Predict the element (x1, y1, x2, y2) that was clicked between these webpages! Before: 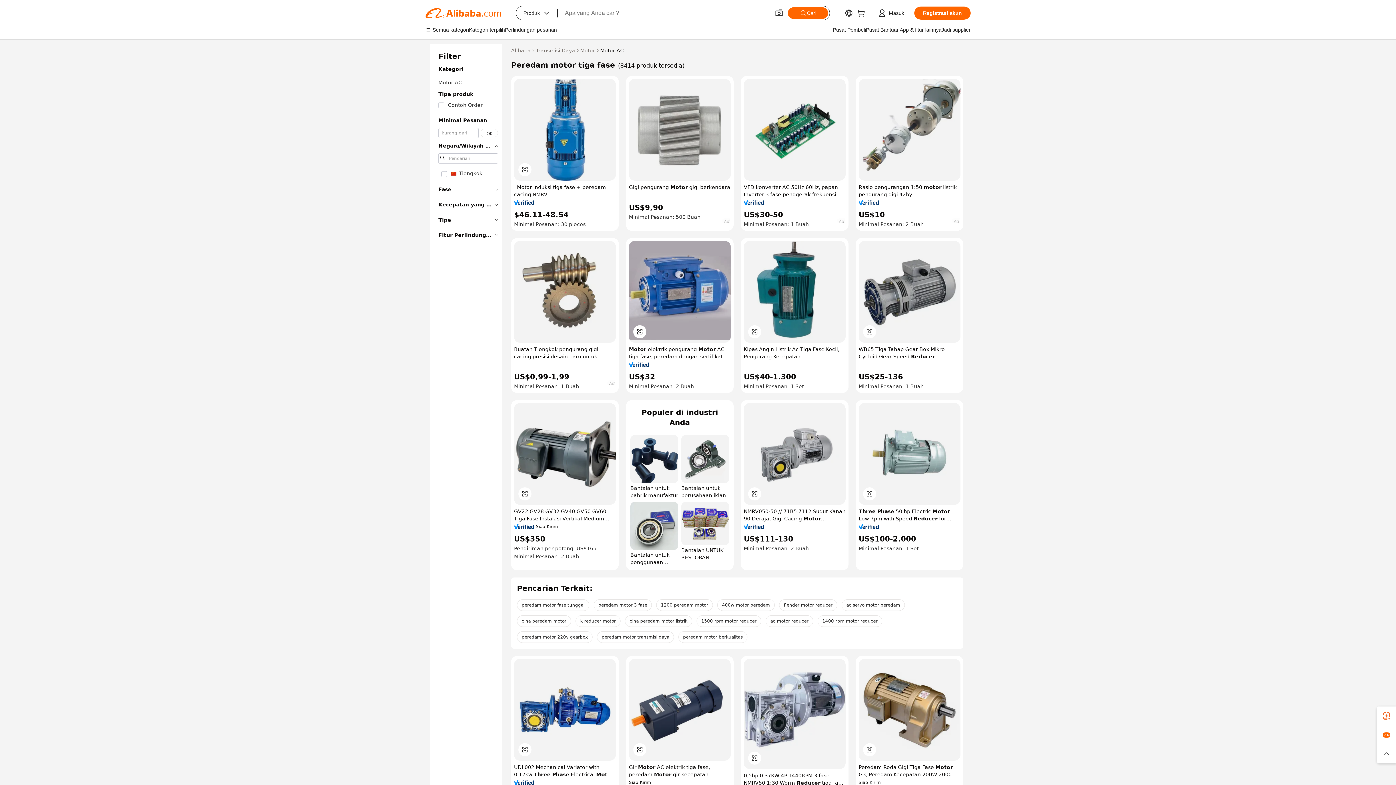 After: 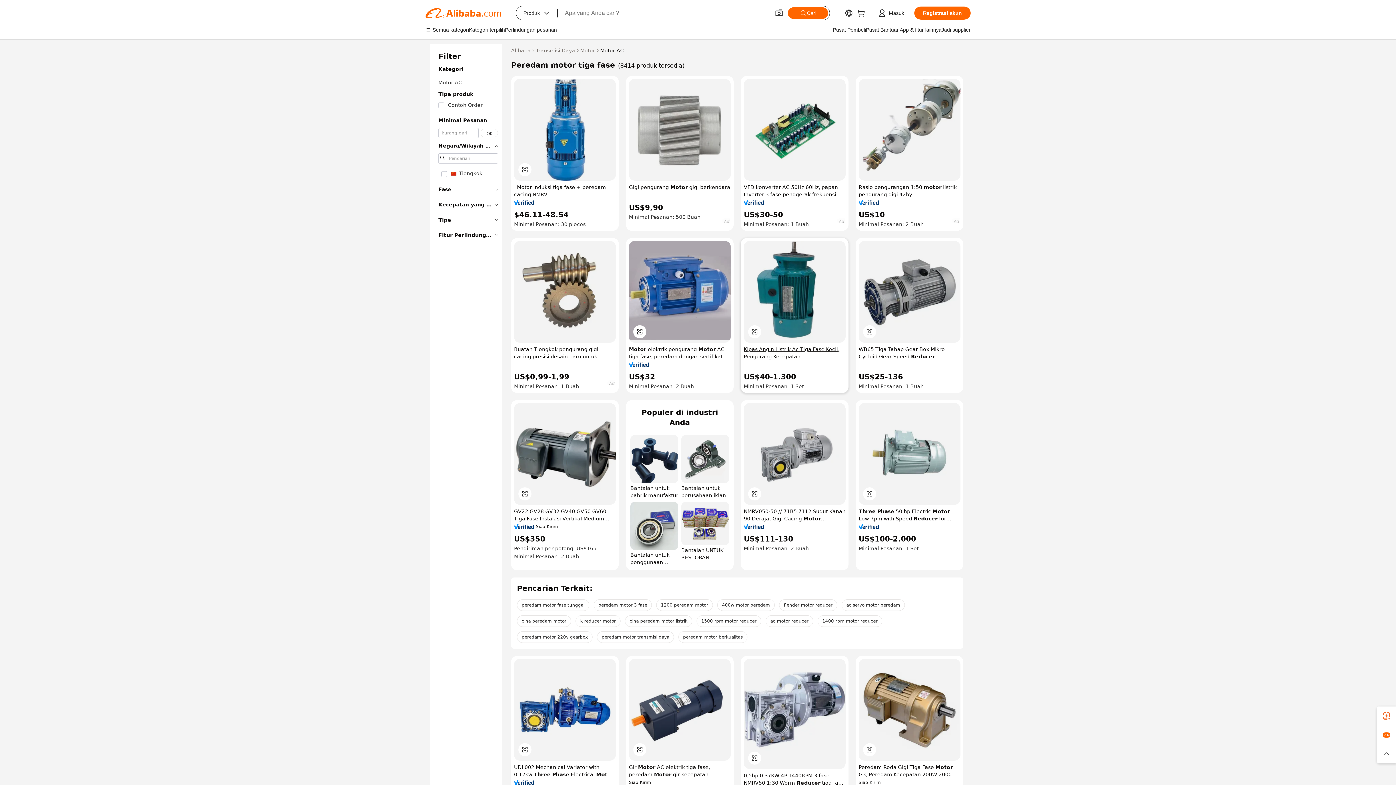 Action: label: Kipas Angin Listrik Ac Tiga Fase Kecil, Pengurang Kecepatan bbox: (744, 345, 845, 360)